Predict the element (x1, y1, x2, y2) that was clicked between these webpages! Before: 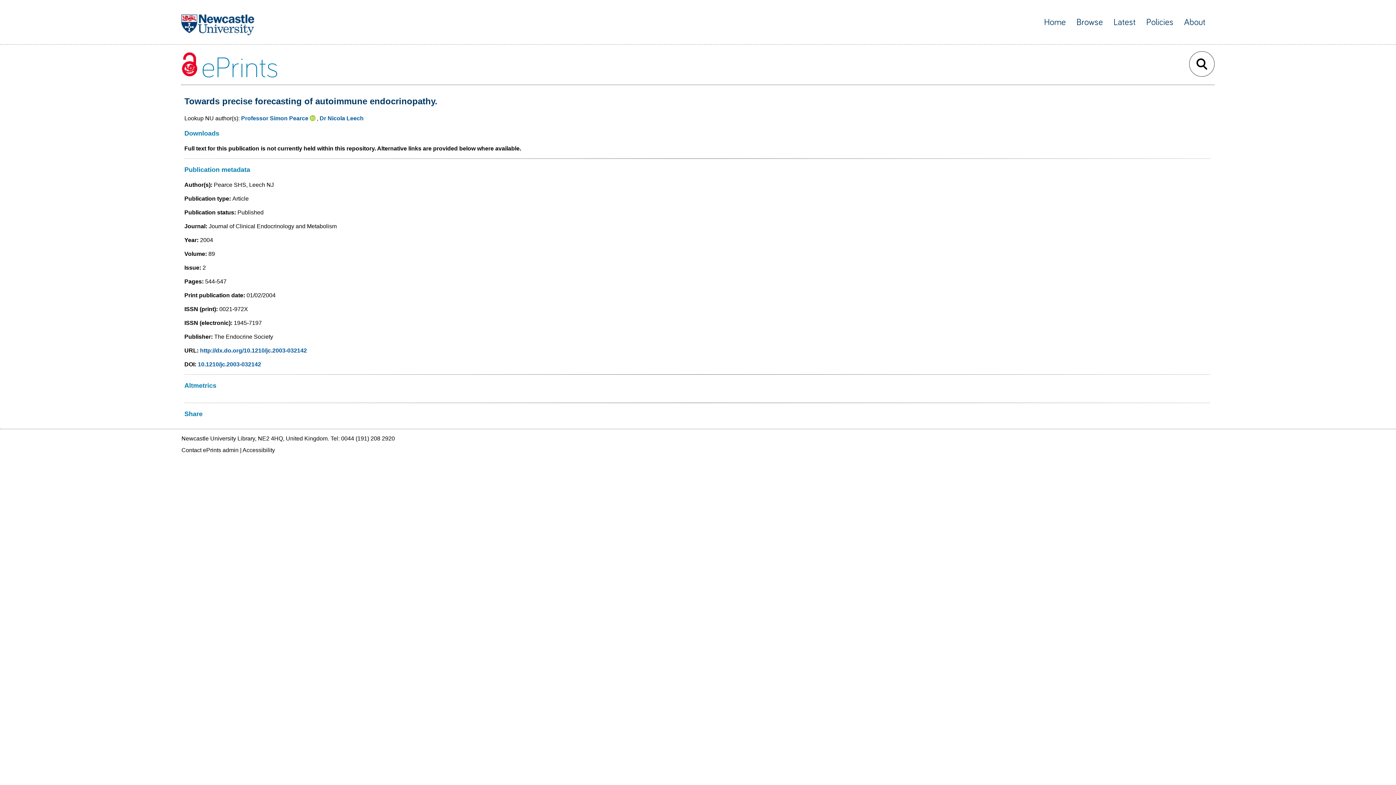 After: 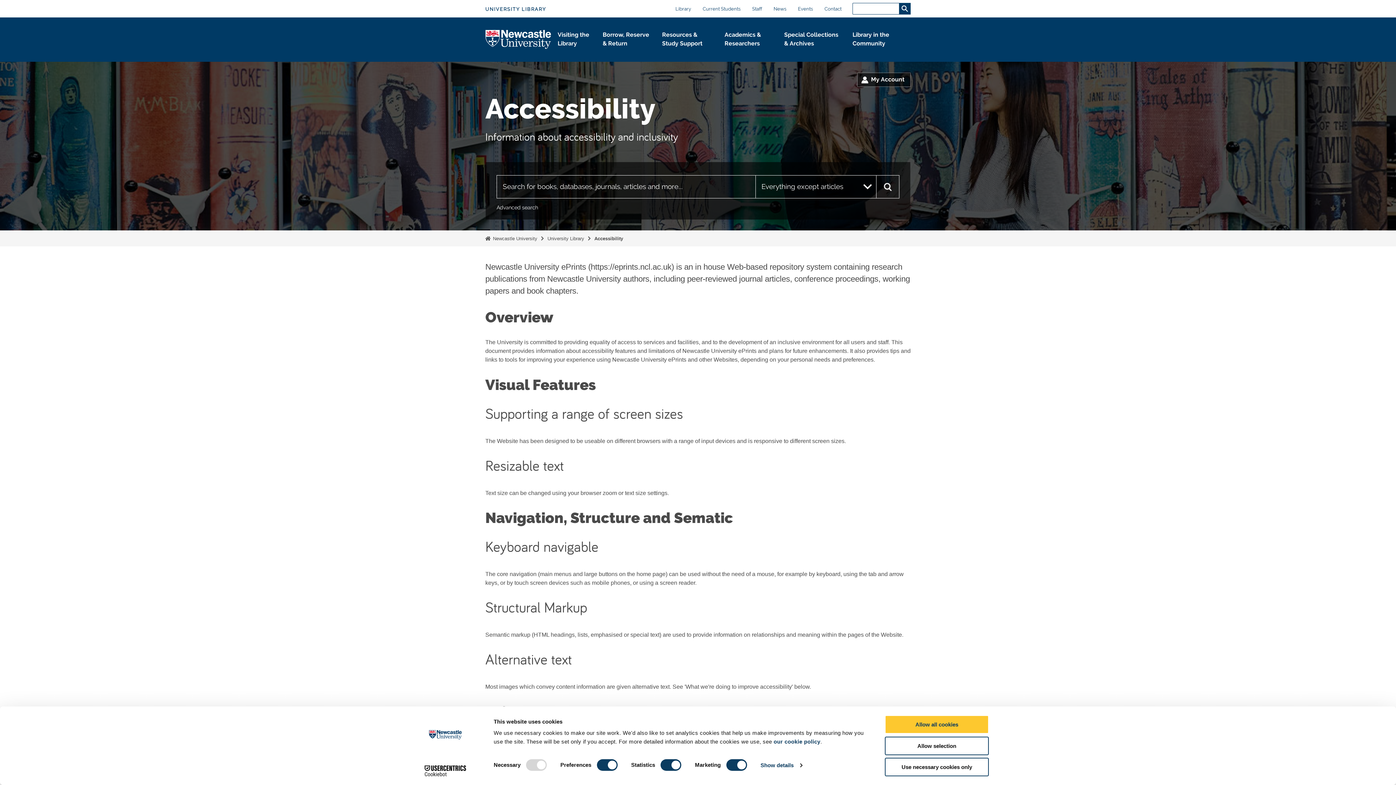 Action: label: Accessibility bbox: (242, 447, 274, 453)